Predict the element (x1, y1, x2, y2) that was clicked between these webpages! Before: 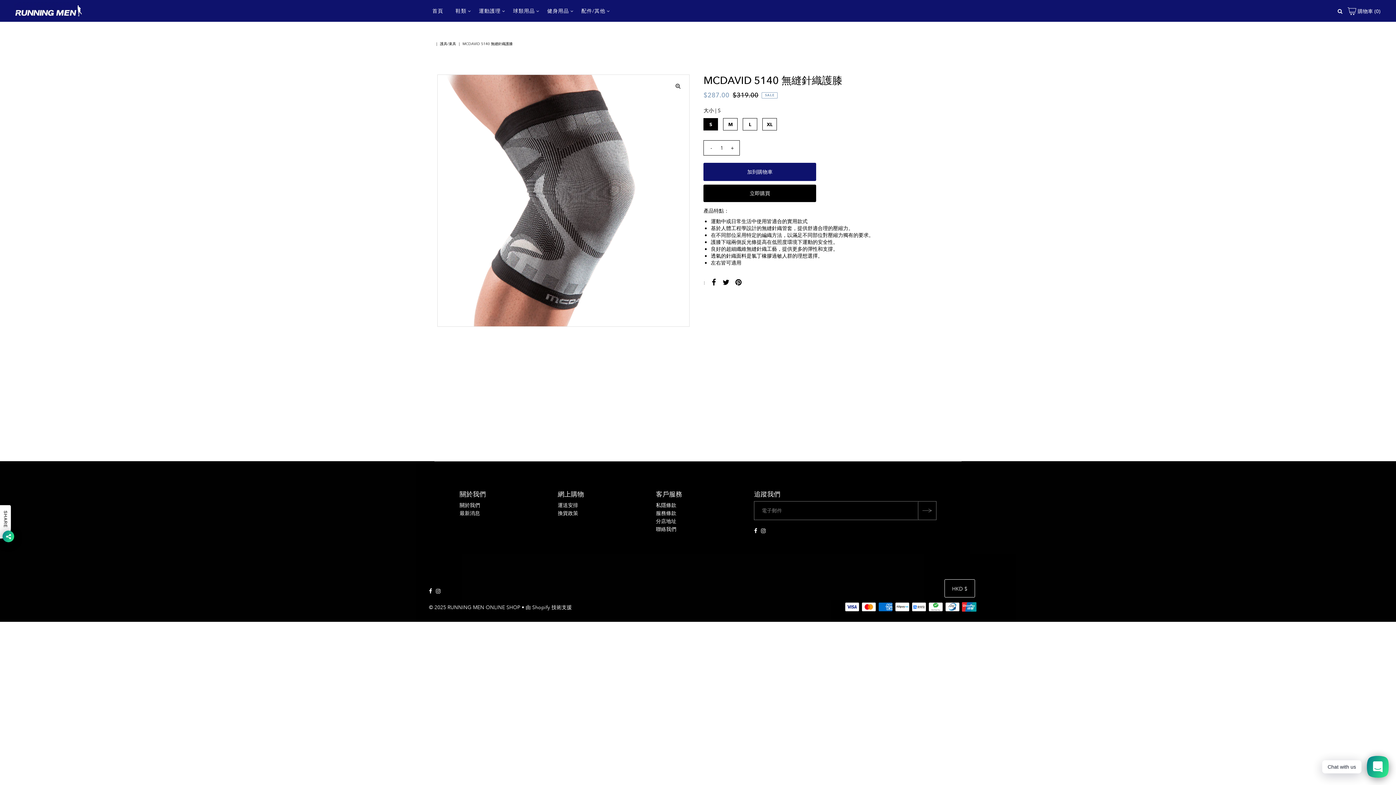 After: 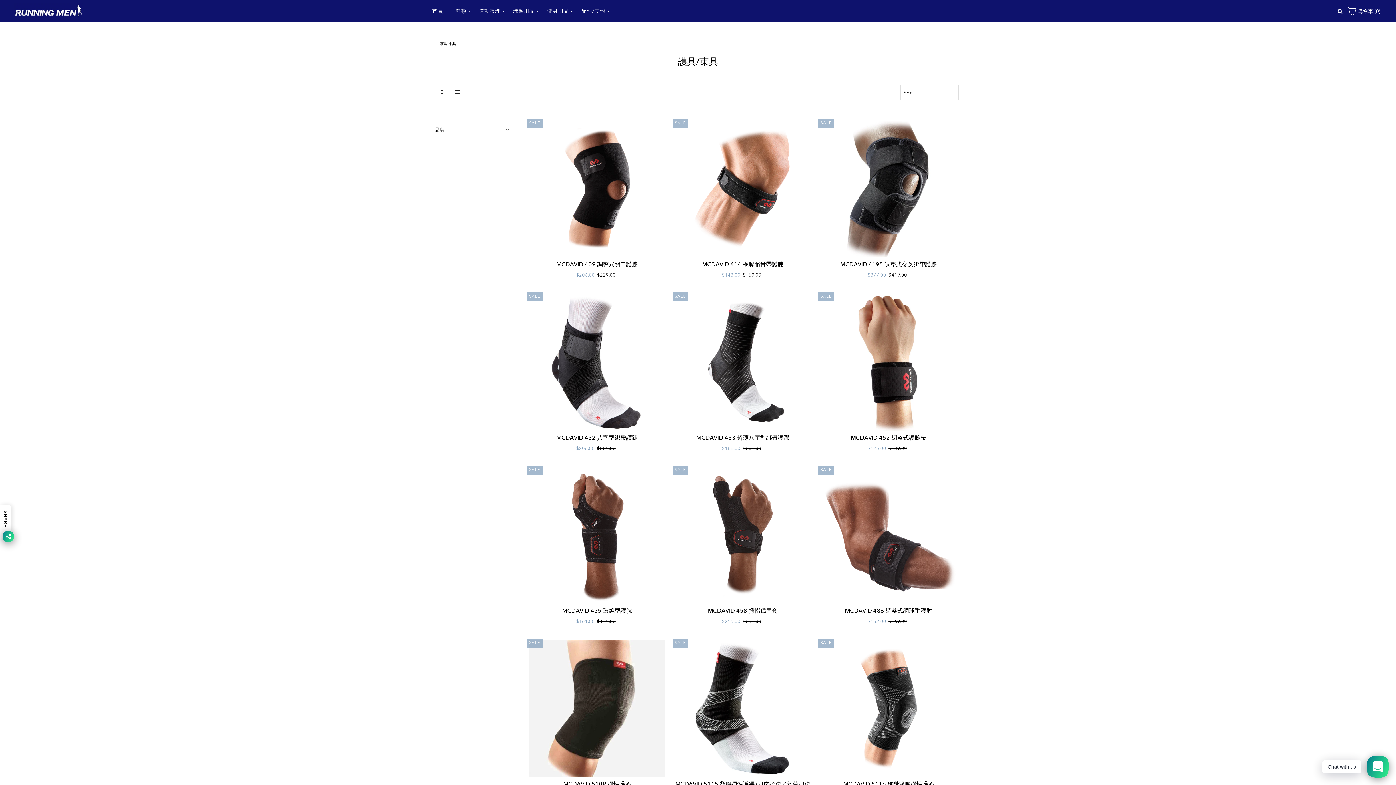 Action: bbox: (440, 41, 457, 46) label: 護具/束具